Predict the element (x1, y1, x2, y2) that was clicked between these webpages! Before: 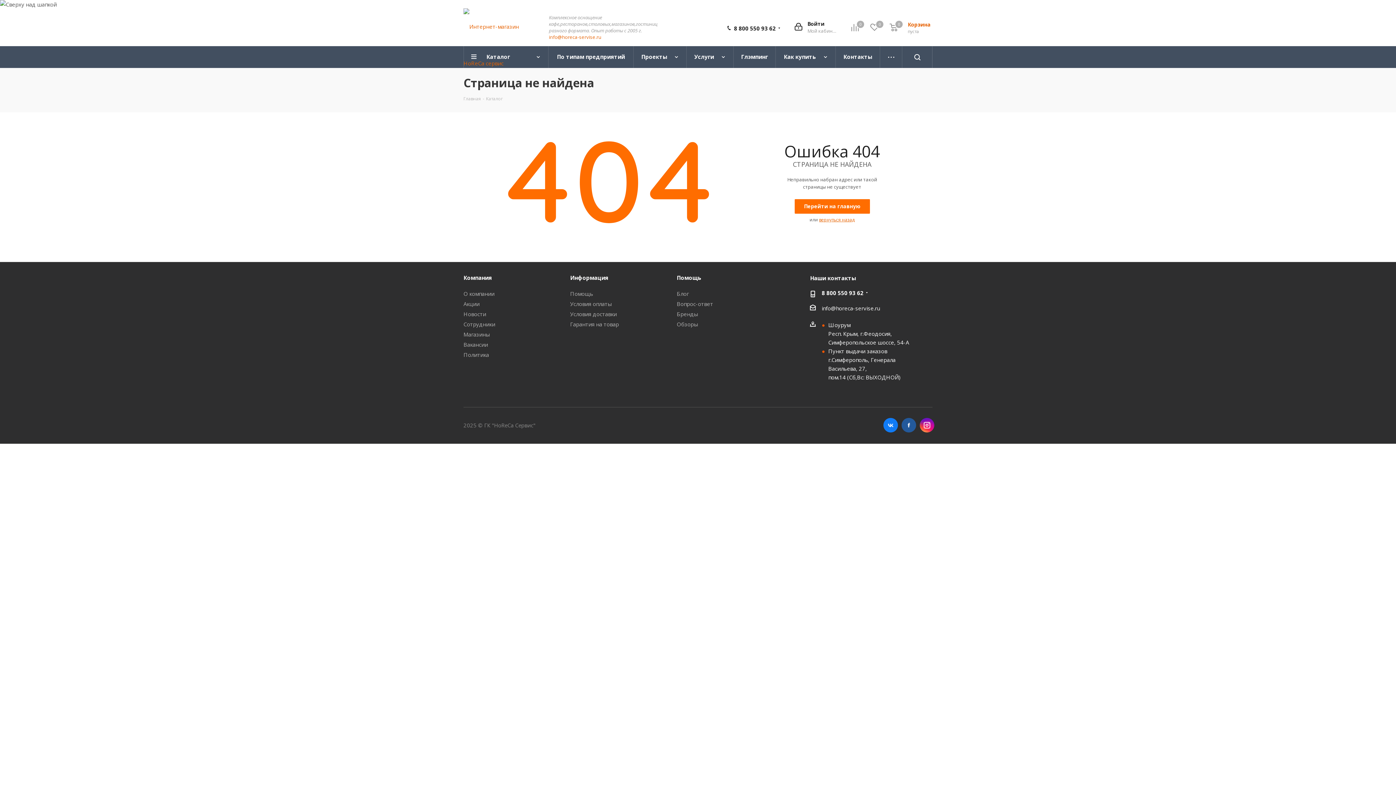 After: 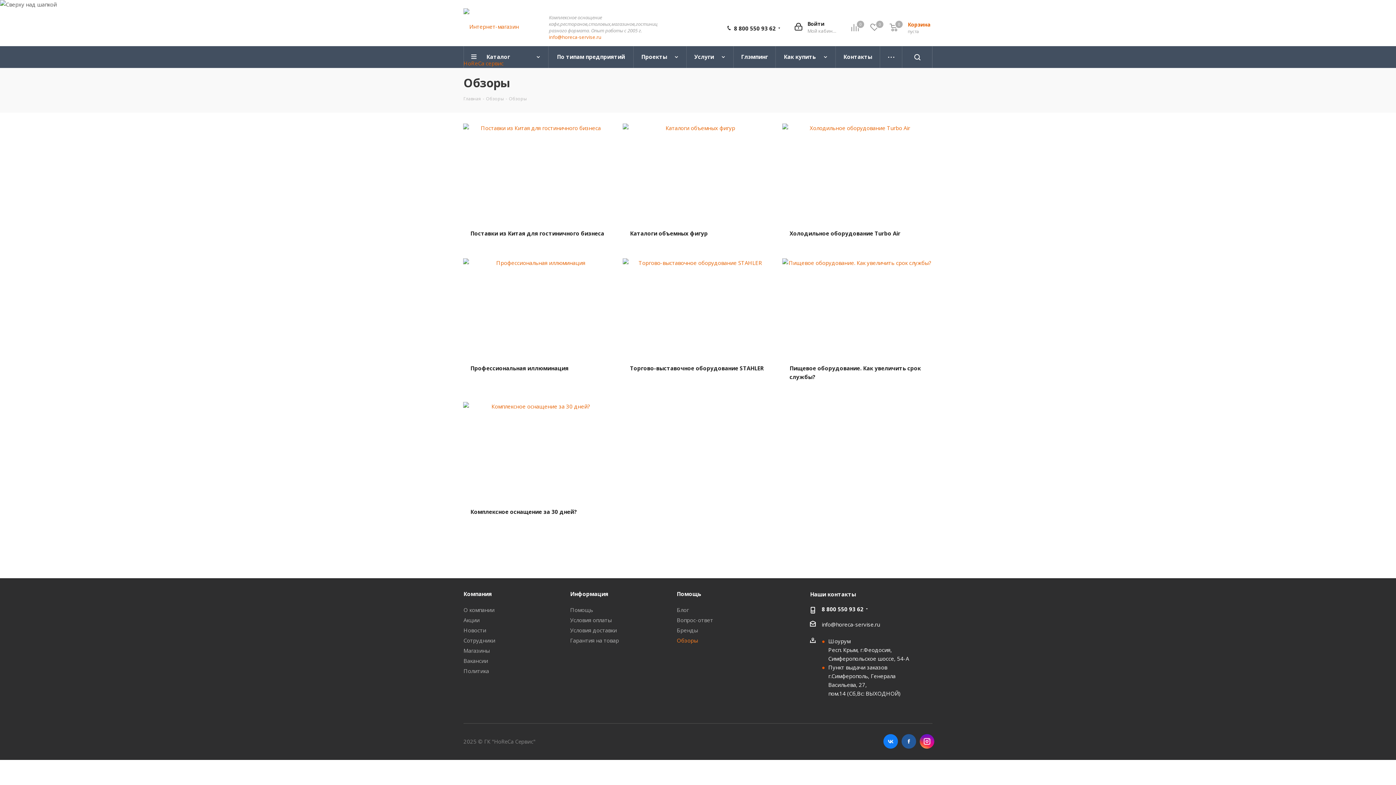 Action: label: Обзоры bbox: (676, 320, 698, 328)